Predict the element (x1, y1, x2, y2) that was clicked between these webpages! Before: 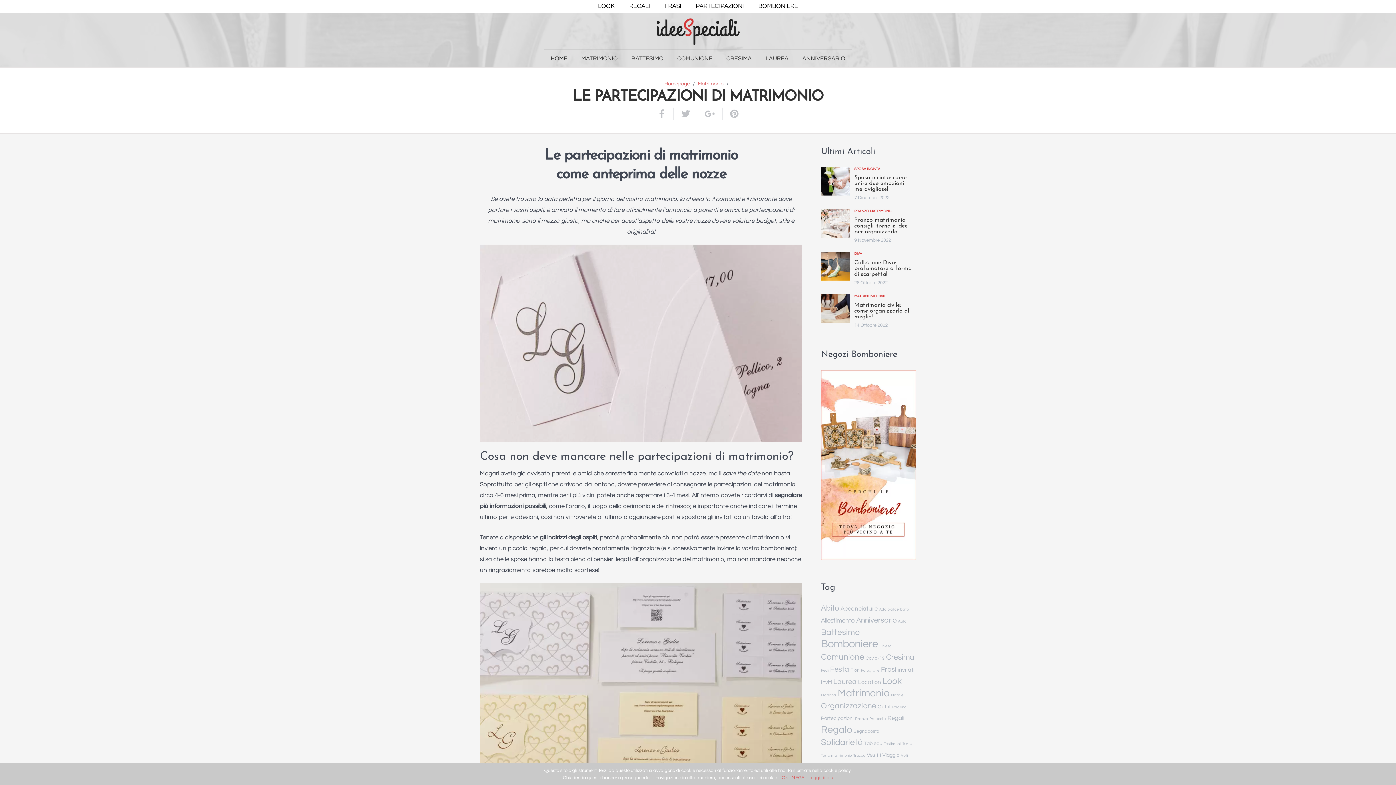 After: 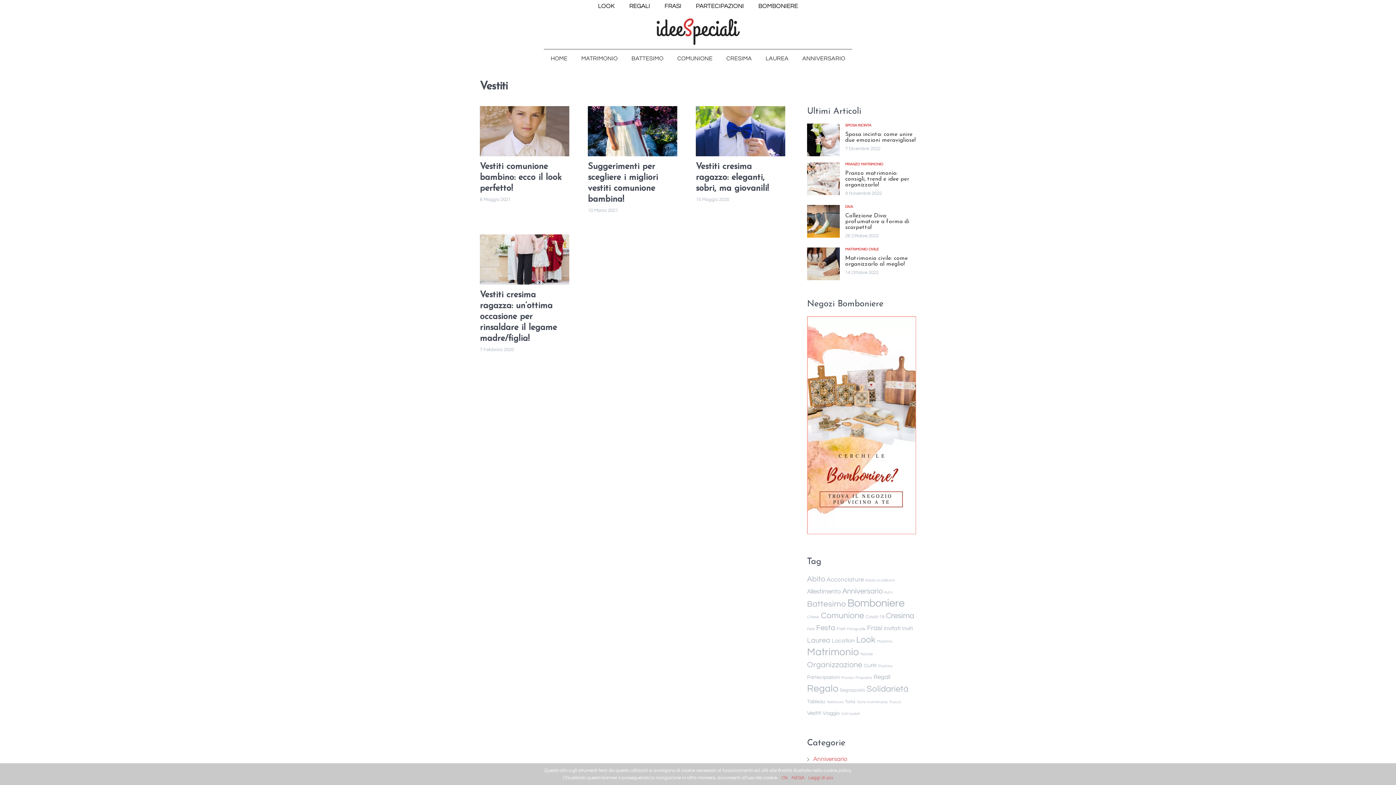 Action: bbox: (867, 752, 881, 758) label: Vestiti (4 elementi)